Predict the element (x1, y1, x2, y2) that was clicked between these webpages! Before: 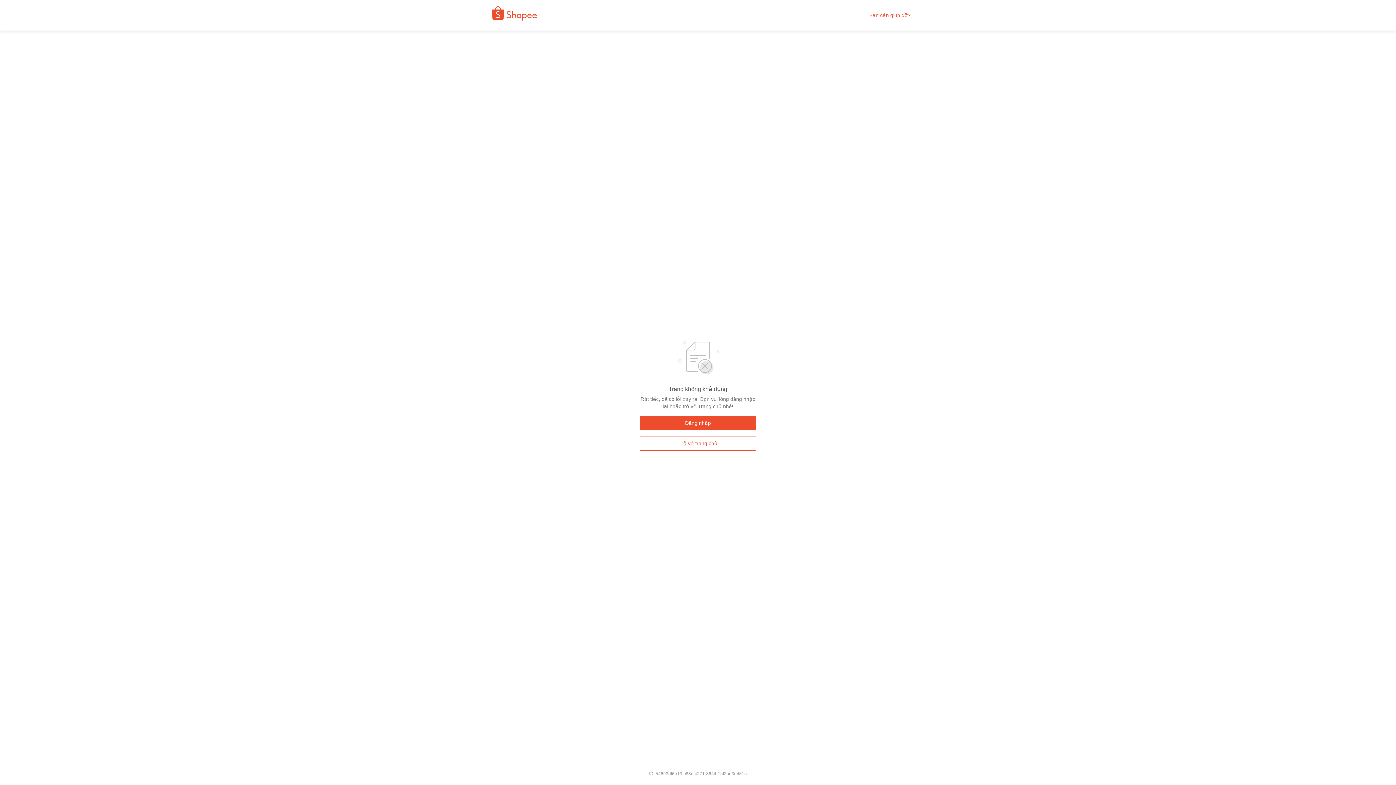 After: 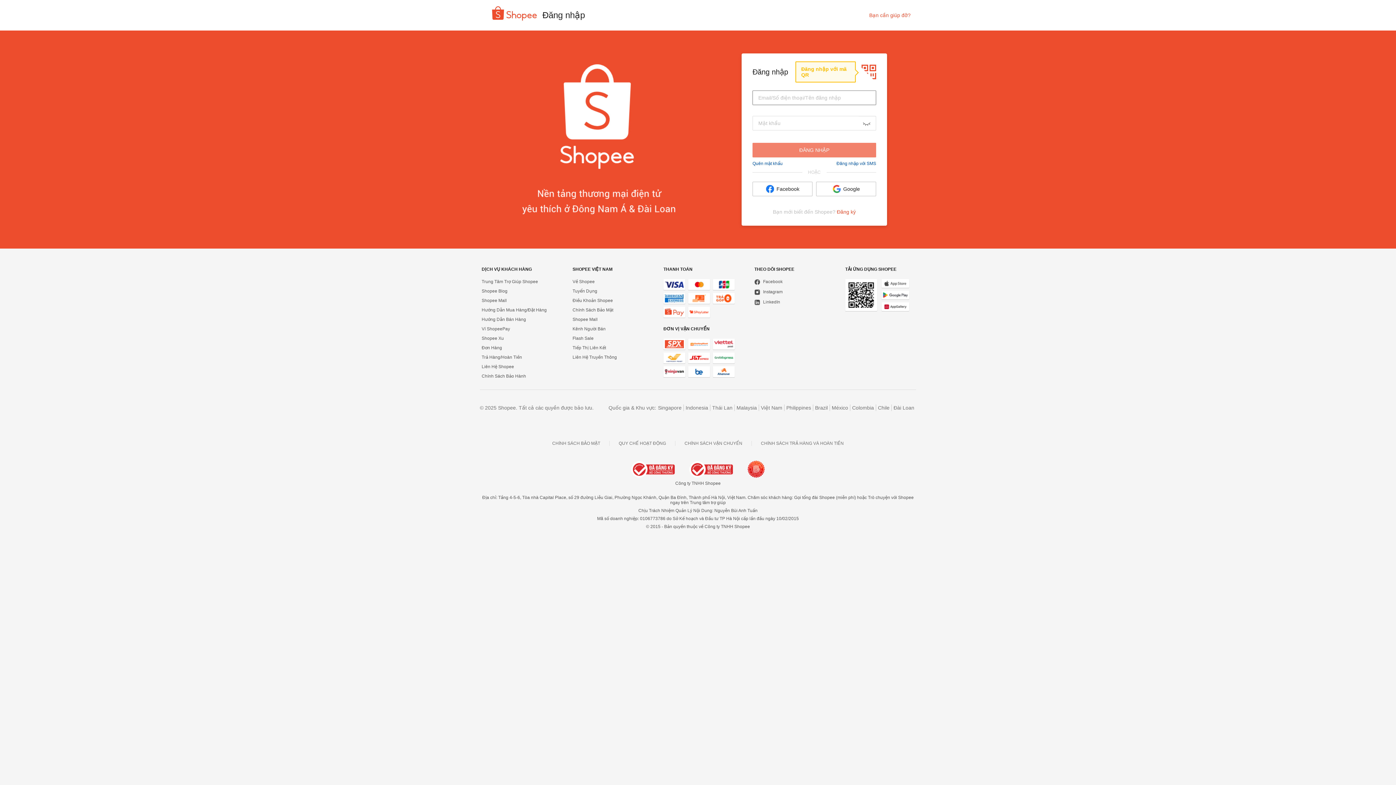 Action: label: Đăng nhập bbox: (640, 416, 756, 430)